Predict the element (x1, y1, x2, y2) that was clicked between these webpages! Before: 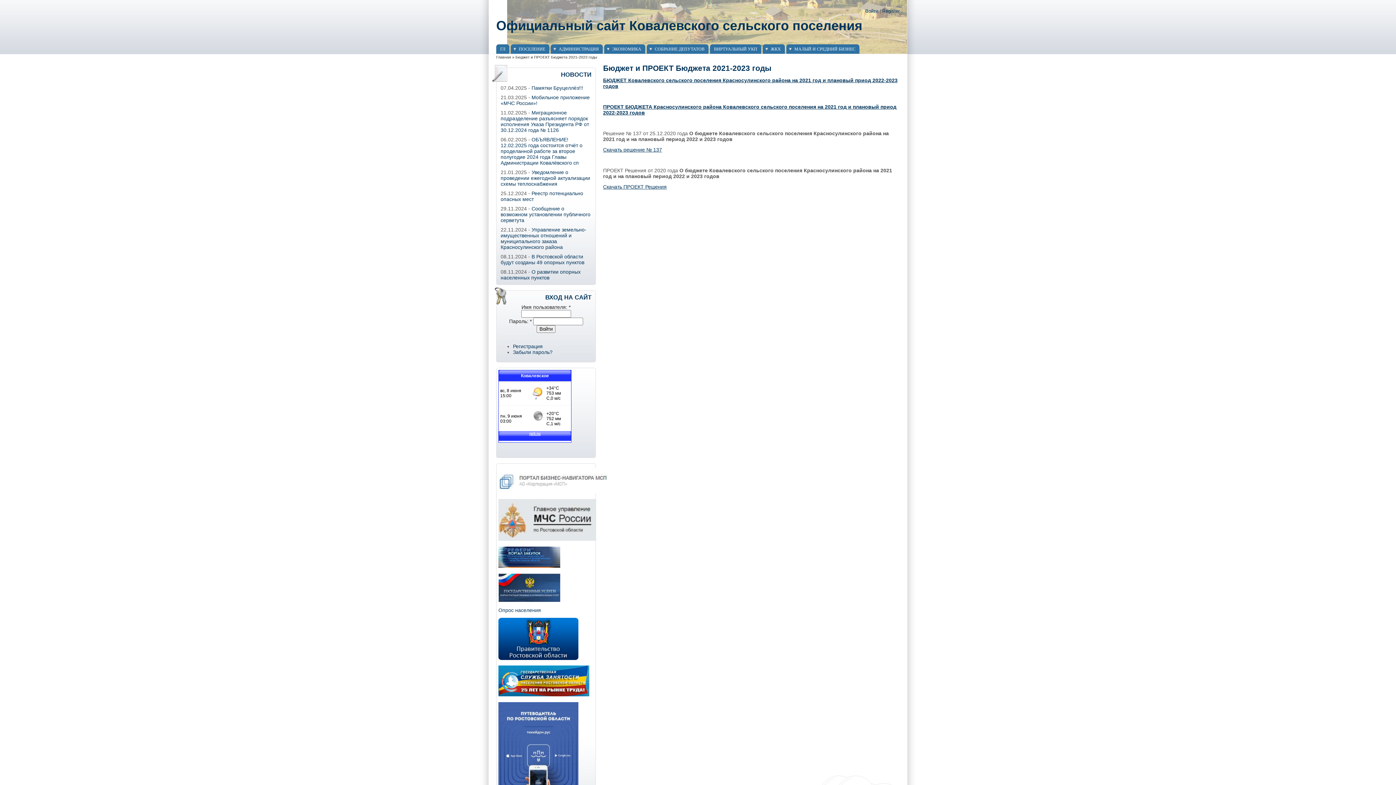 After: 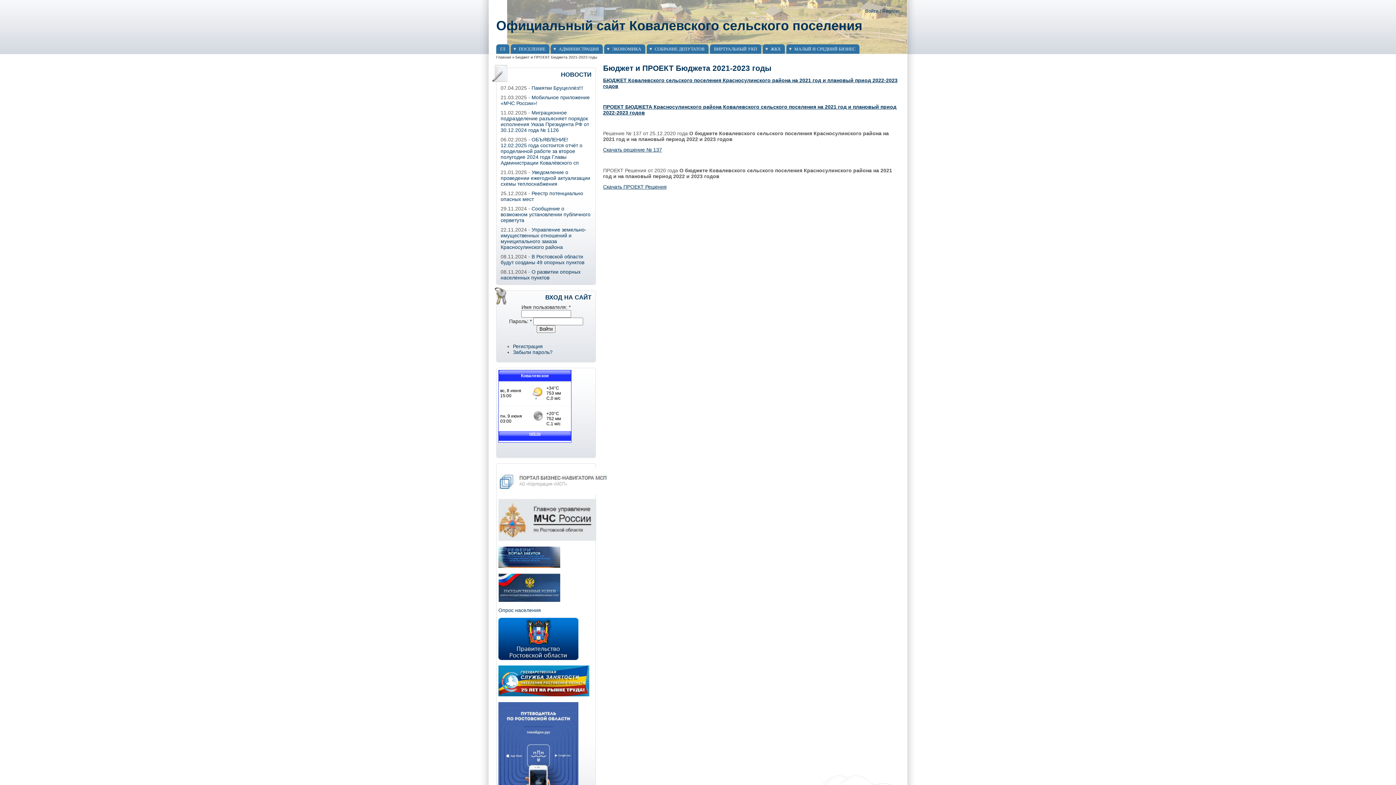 Action: bbox: (498, 692, 589, 697)